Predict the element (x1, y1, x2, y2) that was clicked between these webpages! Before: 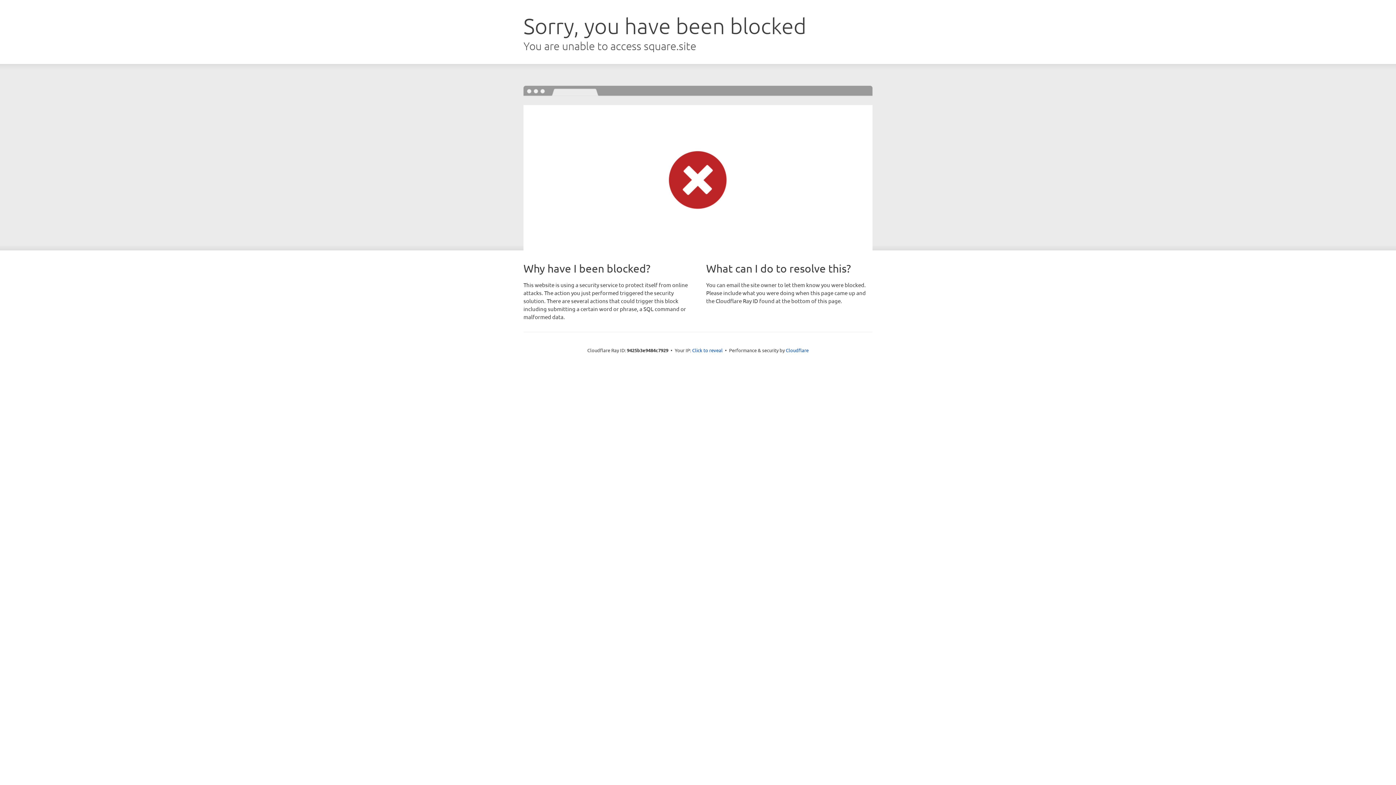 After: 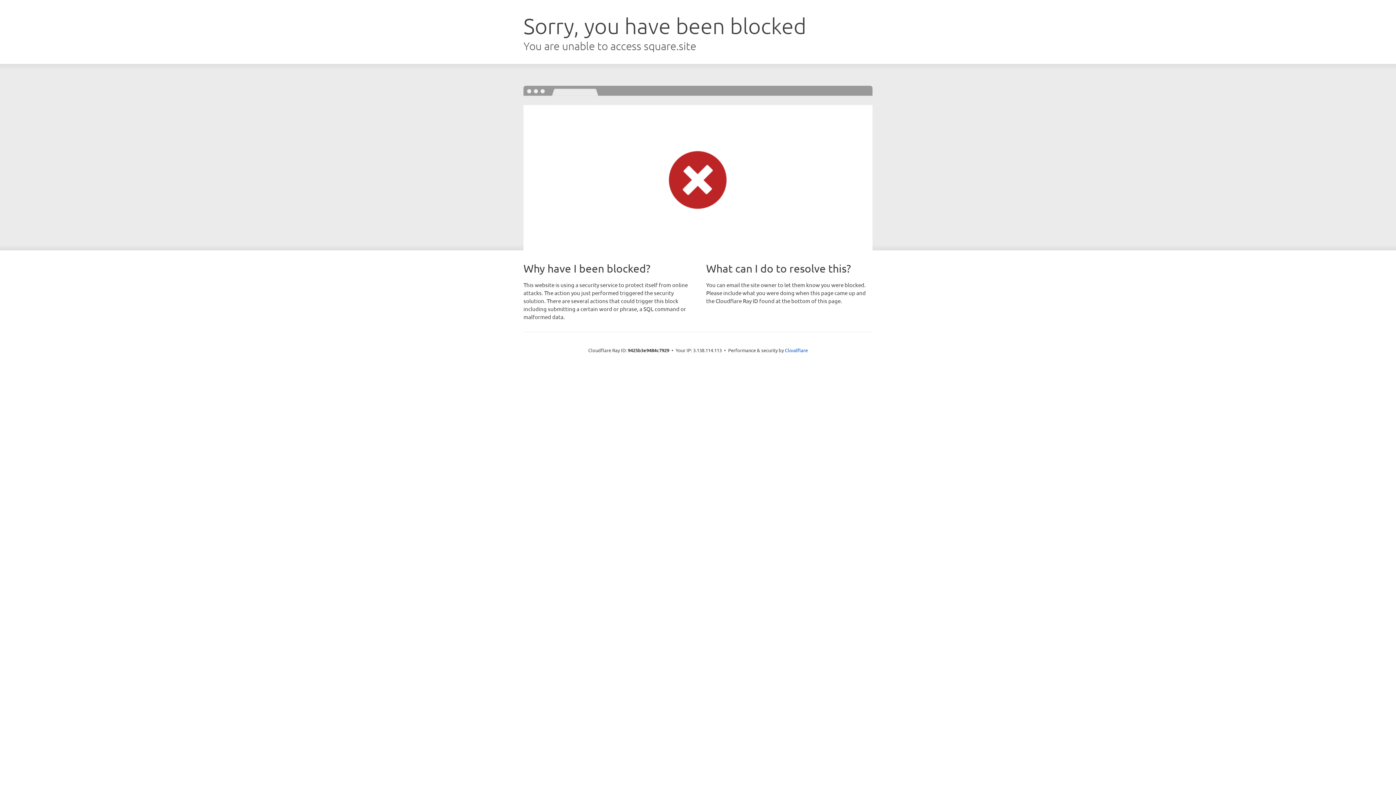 Action: bbox: (692, 346, 722, 353) label: Click to reveal